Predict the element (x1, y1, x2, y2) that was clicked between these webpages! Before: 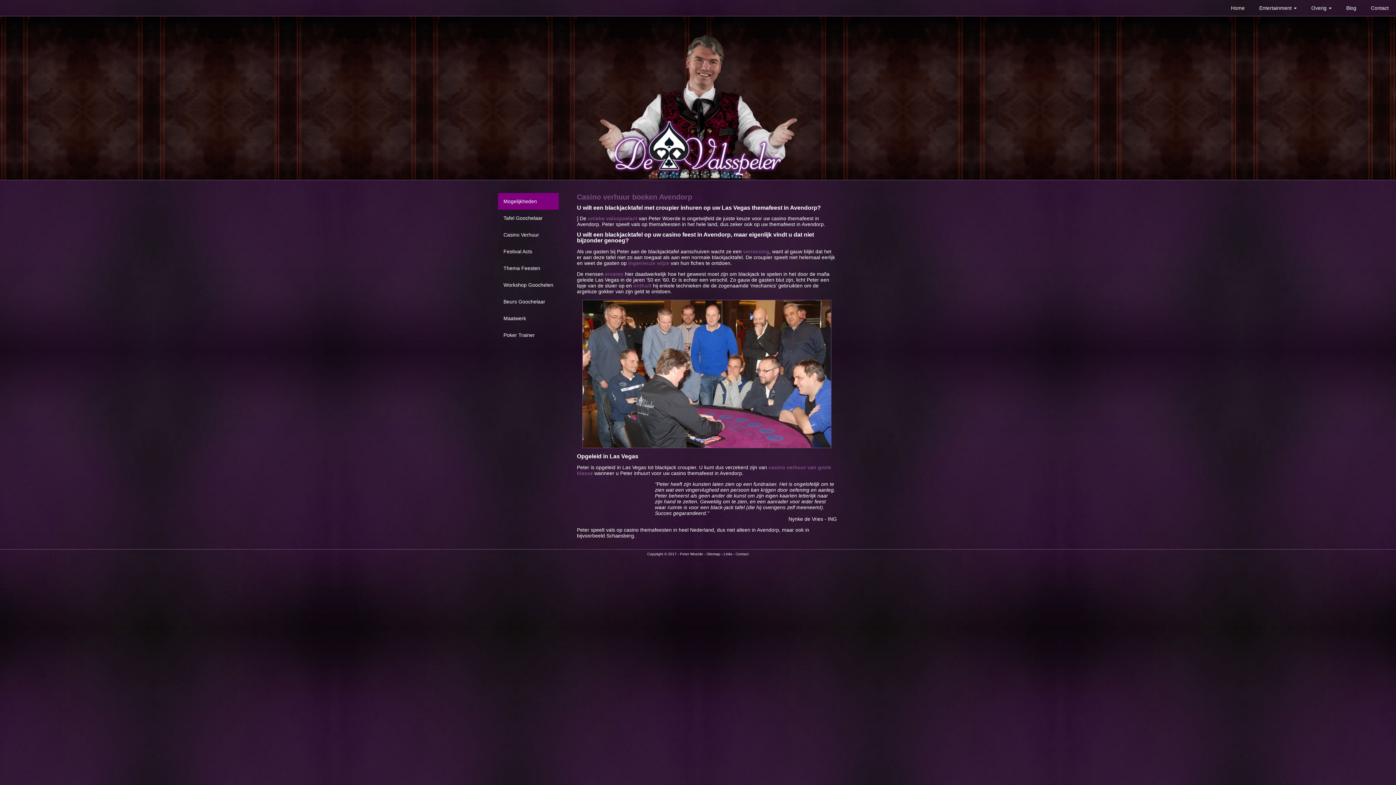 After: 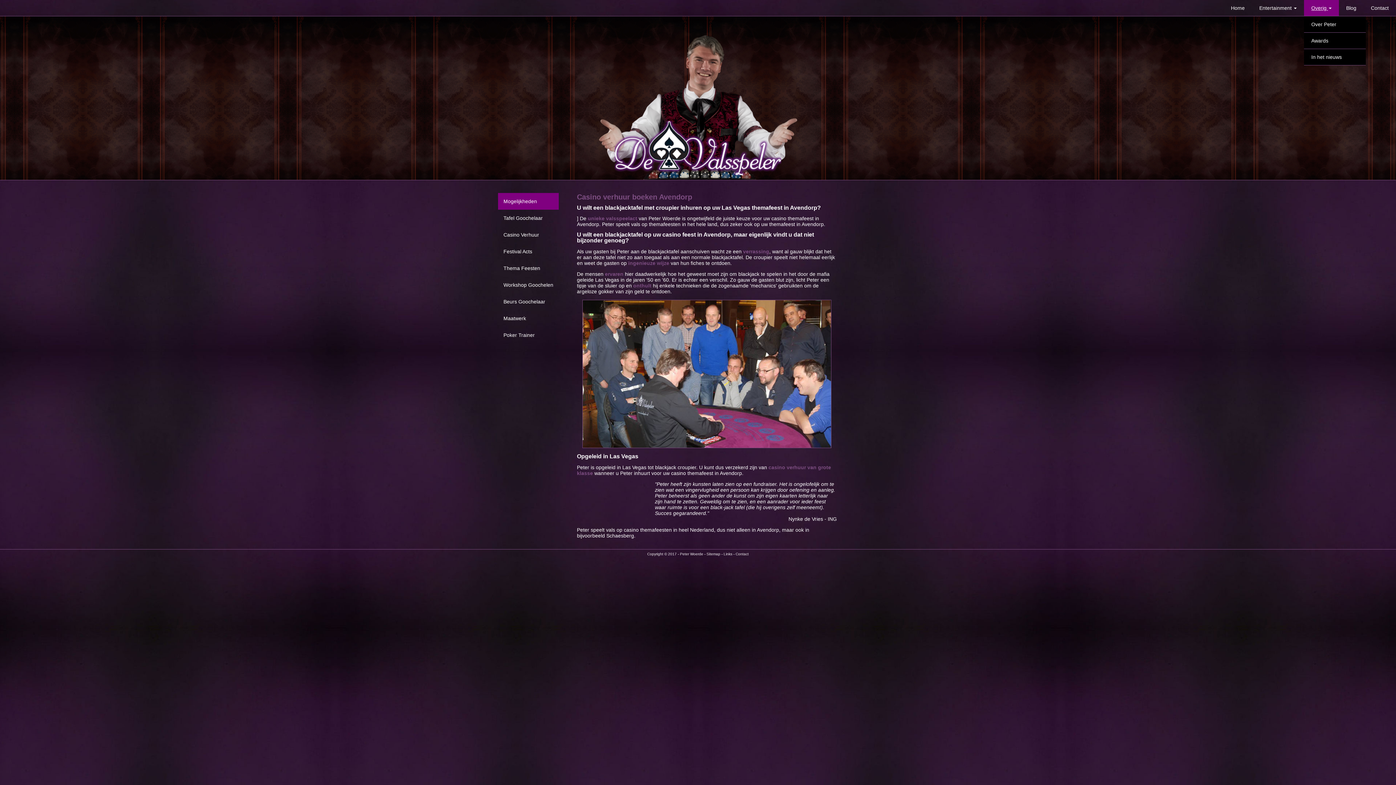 Action: bbox: (1304, 0, 1339, 16) label: Overig 